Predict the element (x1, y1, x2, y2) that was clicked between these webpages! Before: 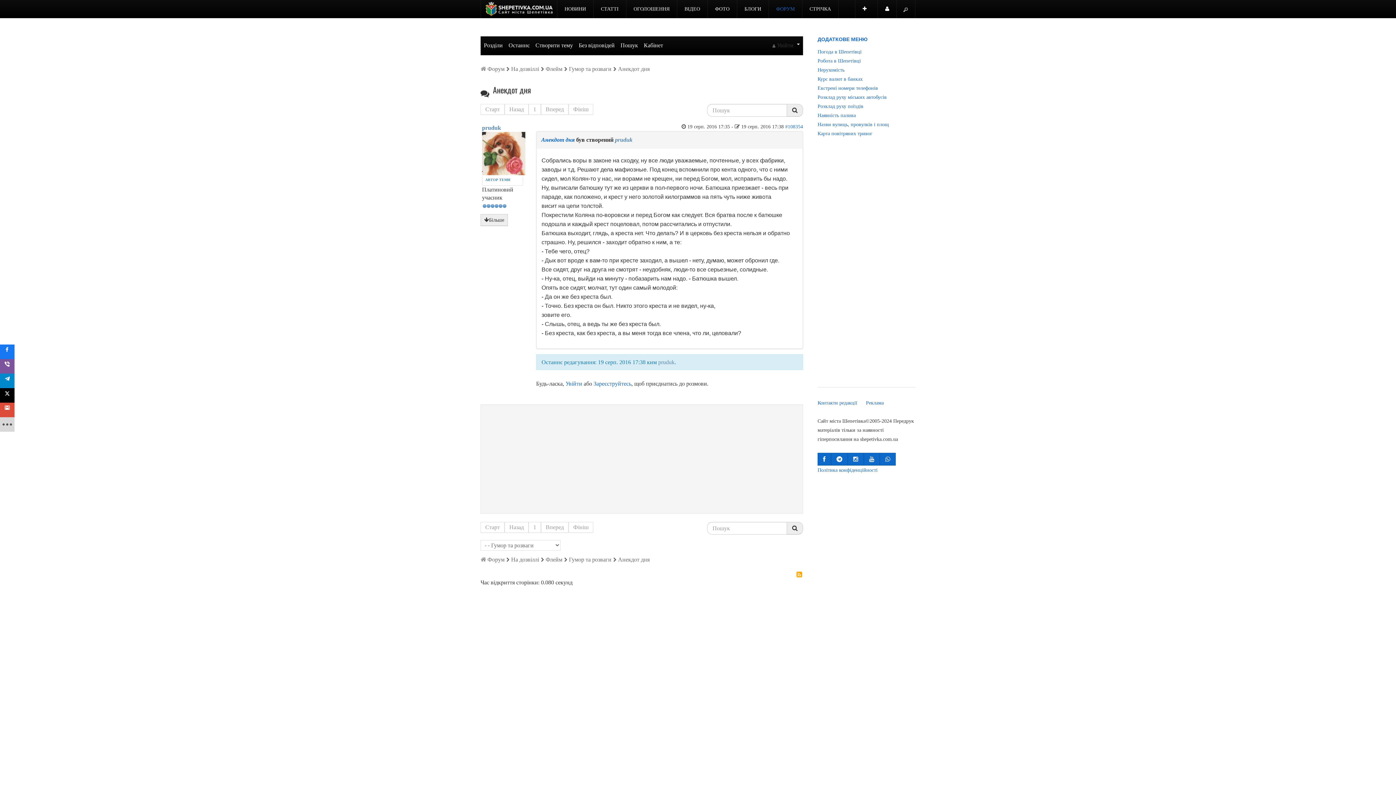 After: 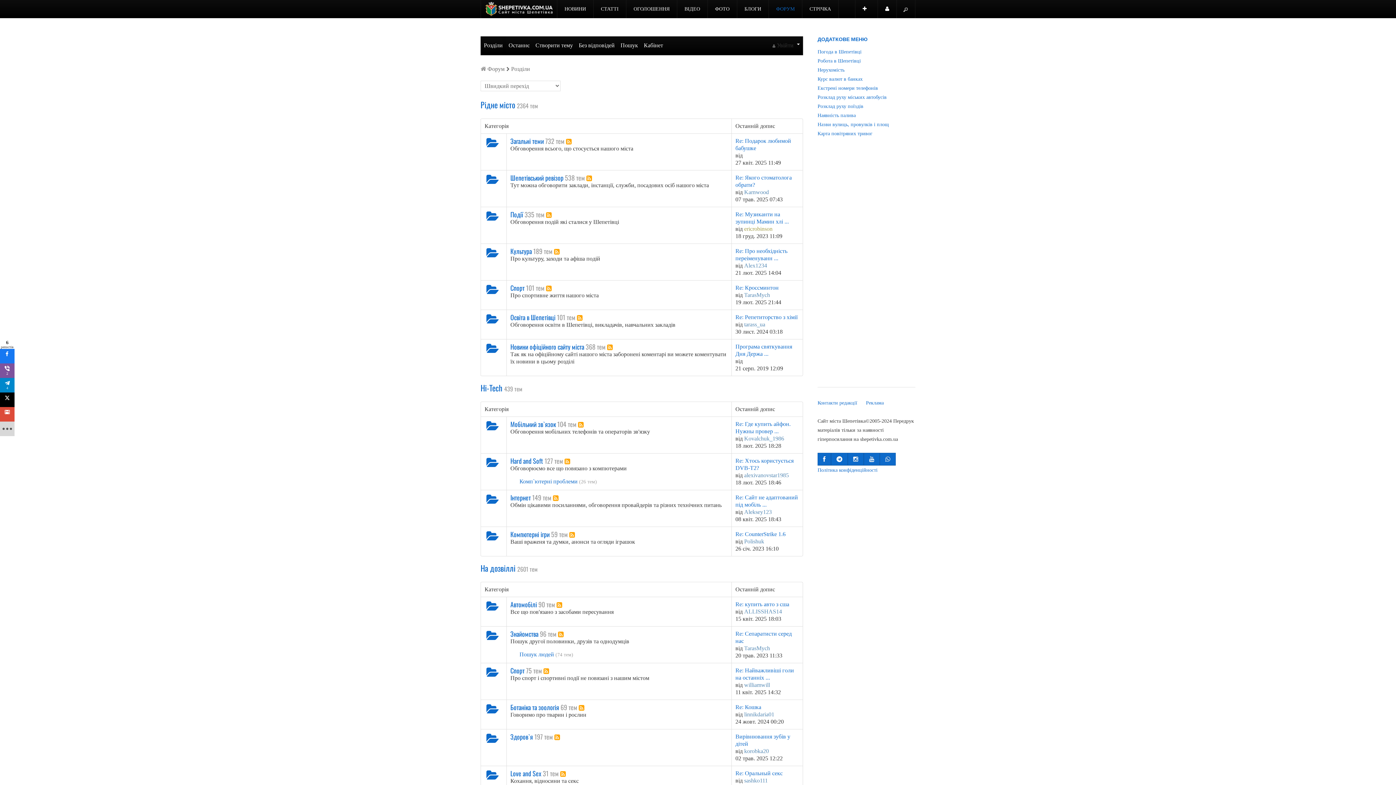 Action: label: Розділи bbox: (481, 36, 505, 53)